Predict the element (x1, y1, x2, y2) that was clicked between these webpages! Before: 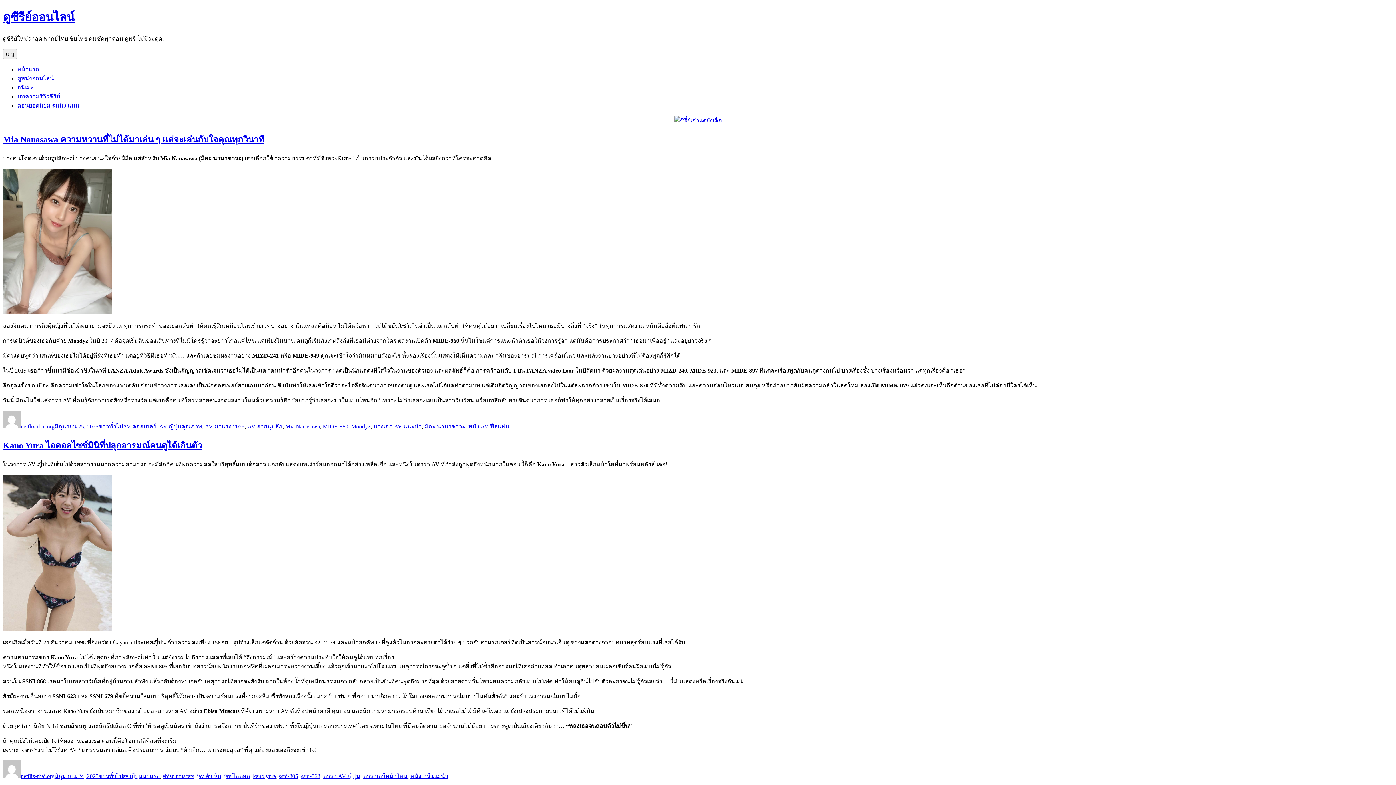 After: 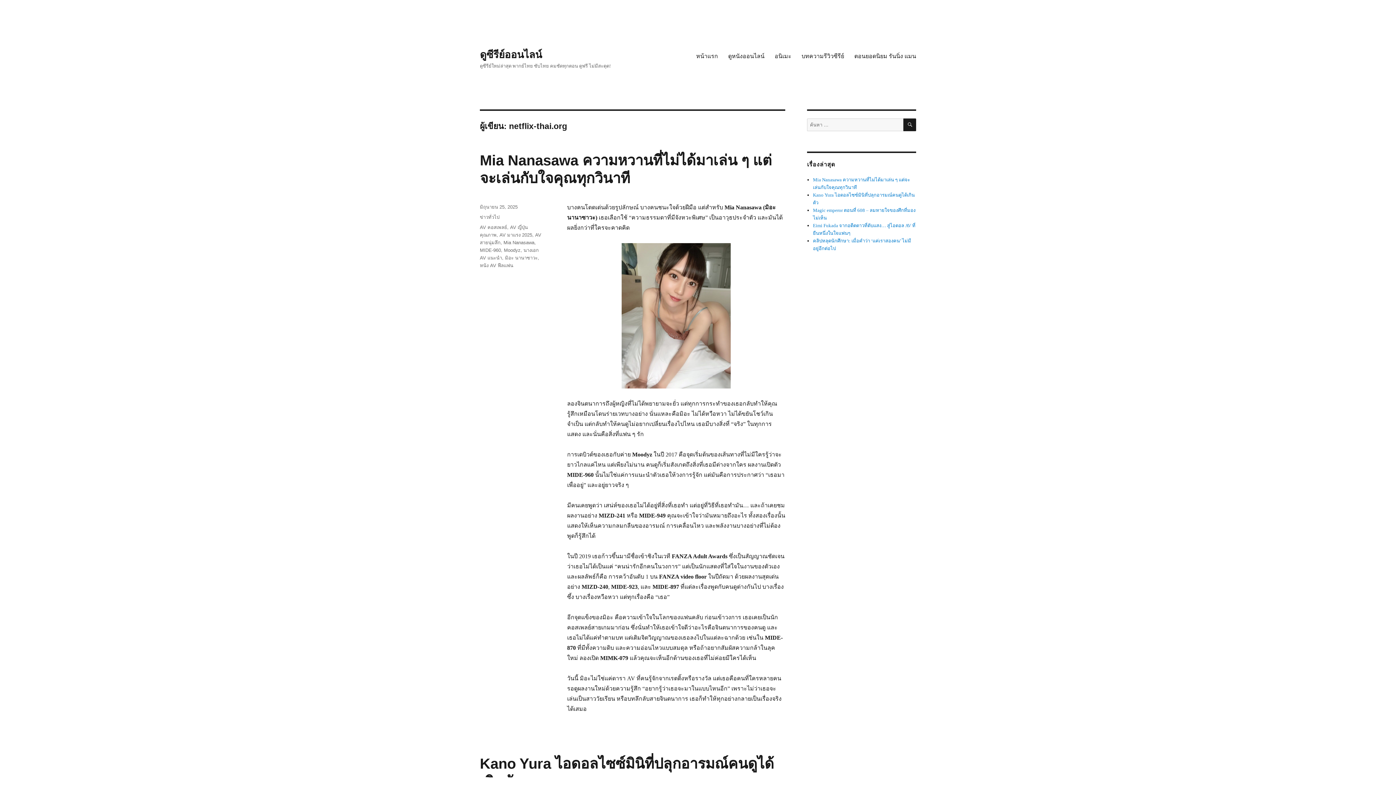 Action: label: netflix-thai.org bbox: (20, 423, 54, 429)